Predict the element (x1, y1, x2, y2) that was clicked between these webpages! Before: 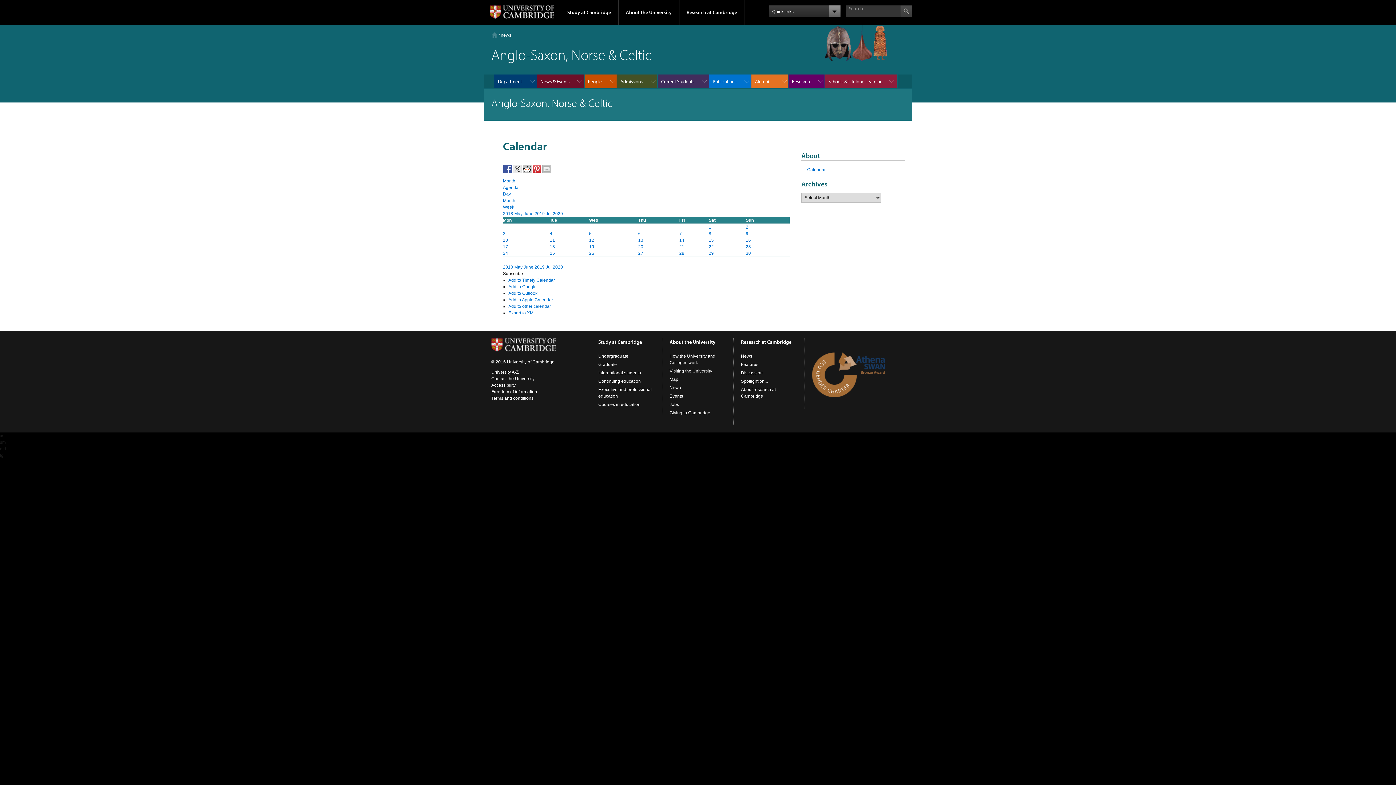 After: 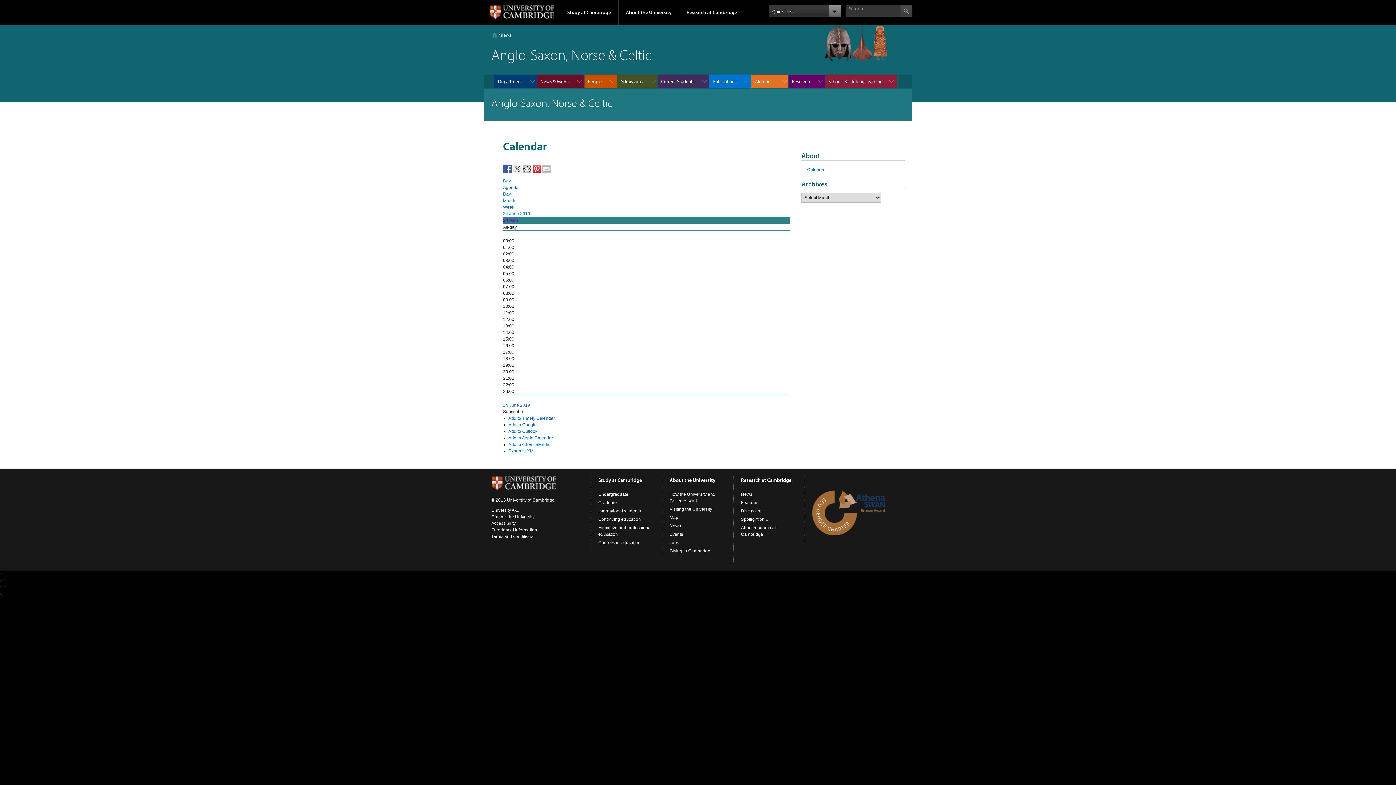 Action: bbox: (503, 250, 508, 256) label: 24